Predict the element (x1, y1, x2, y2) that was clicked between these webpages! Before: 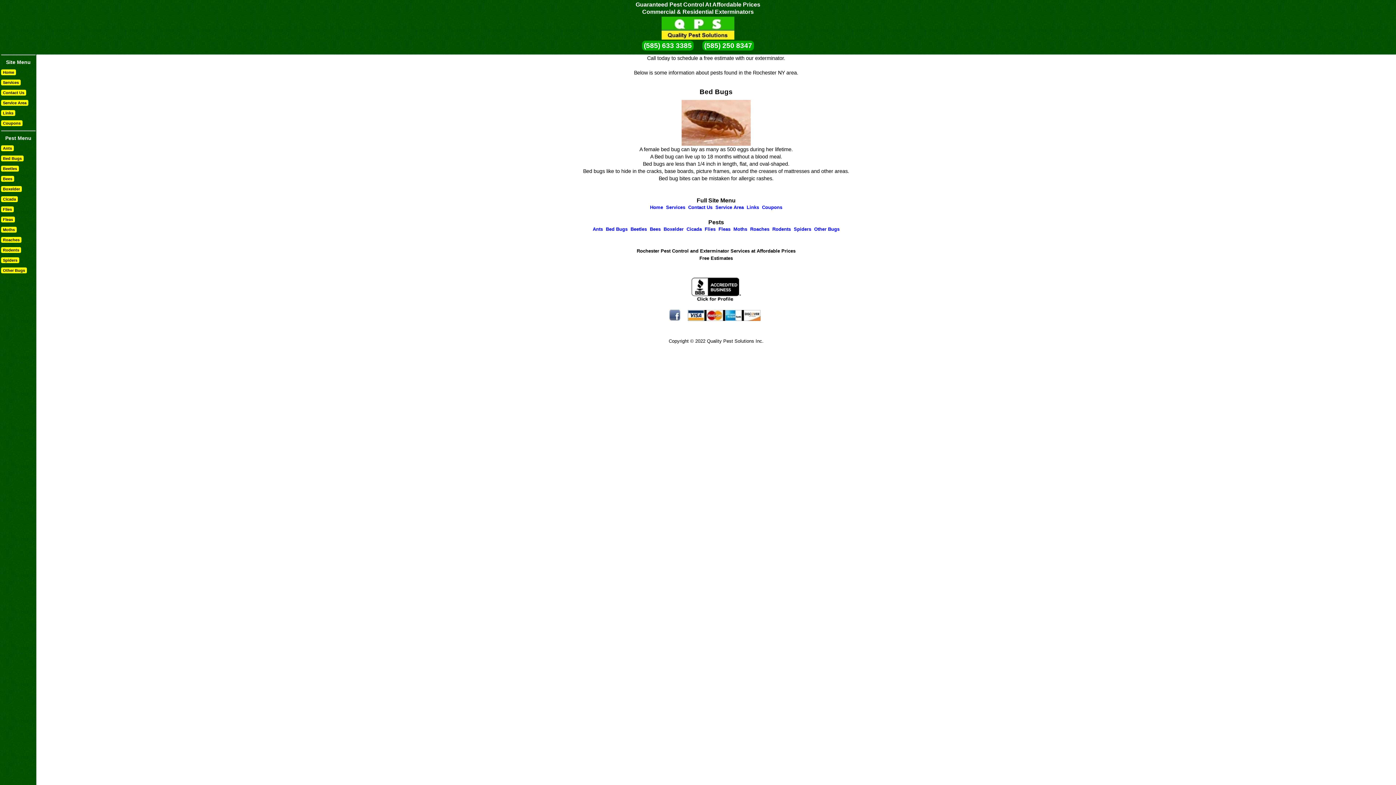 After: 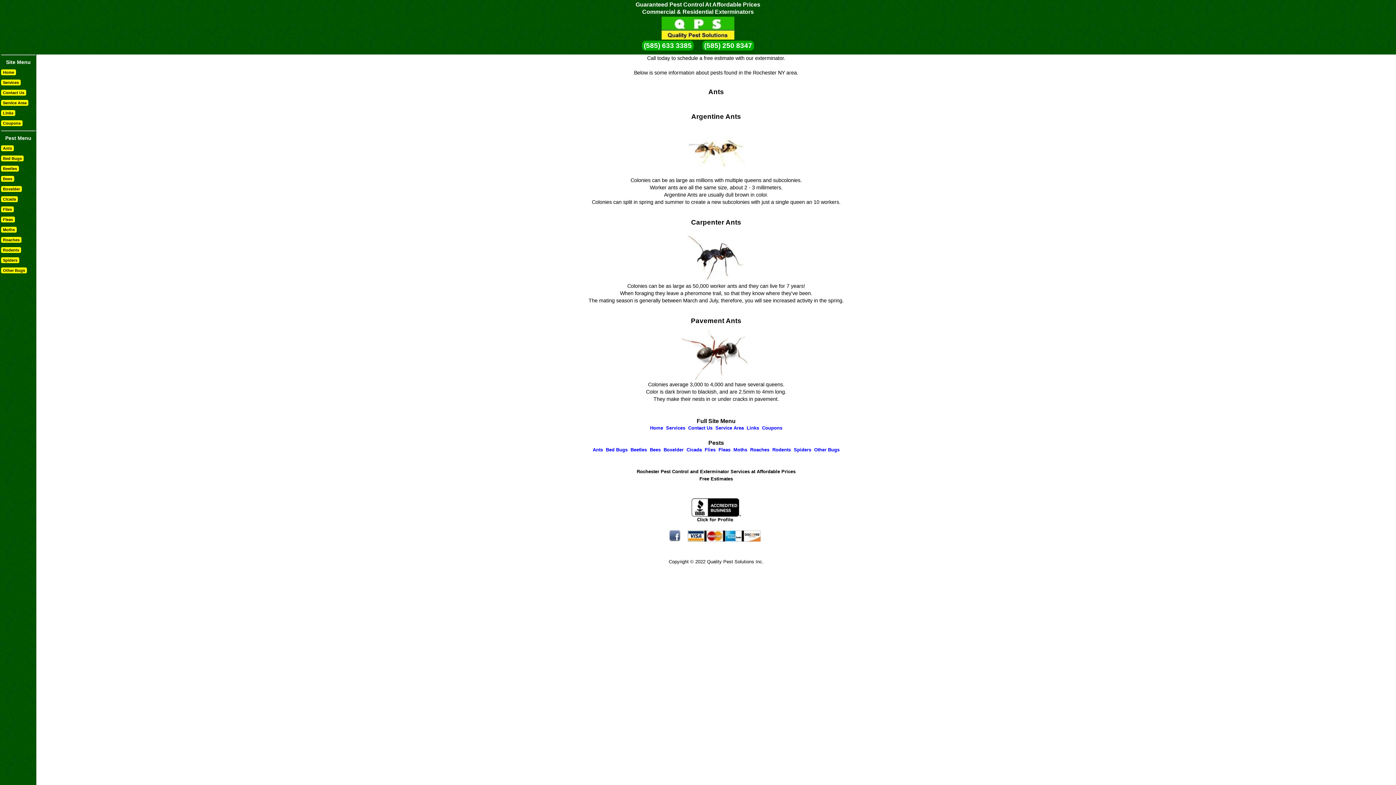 Action: bbox: (592, 226, 603, 232) label: Ants